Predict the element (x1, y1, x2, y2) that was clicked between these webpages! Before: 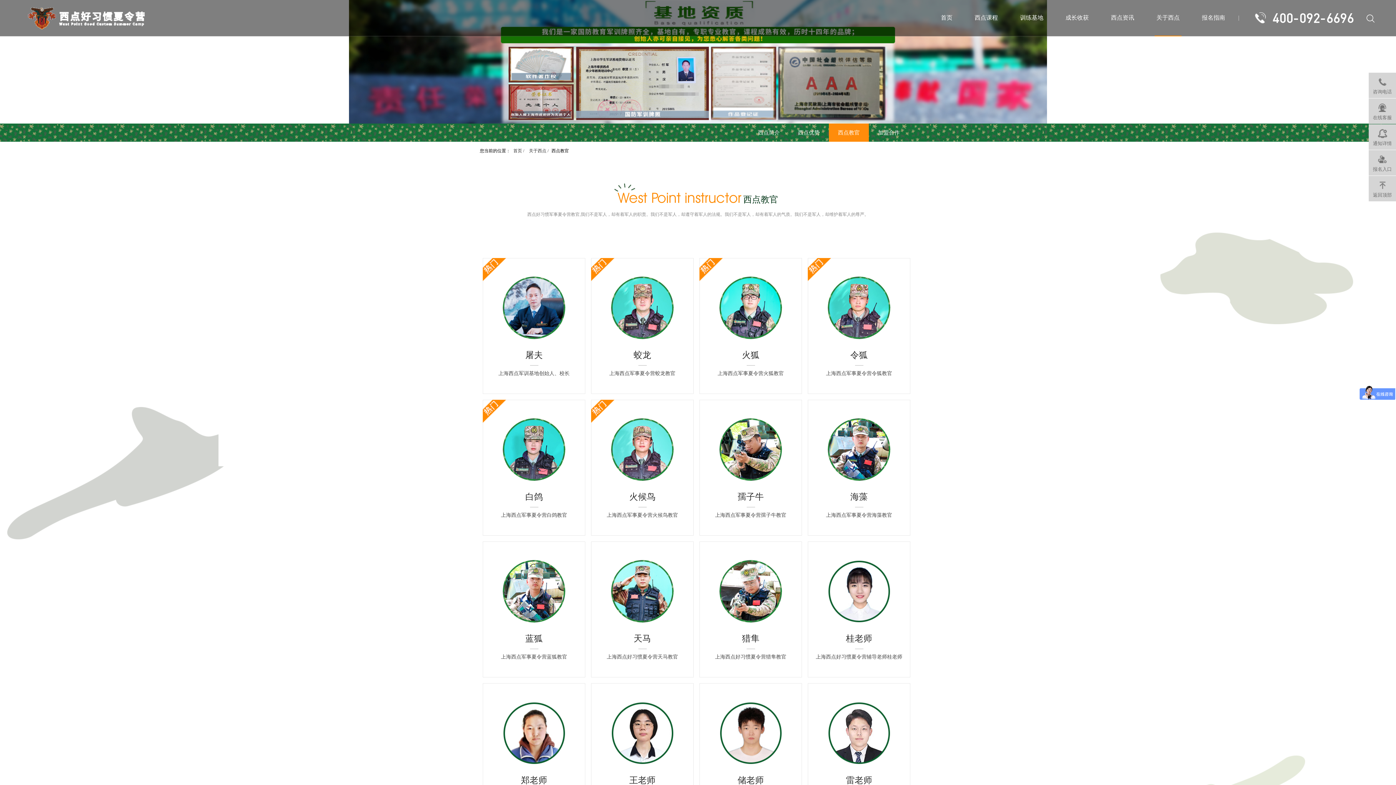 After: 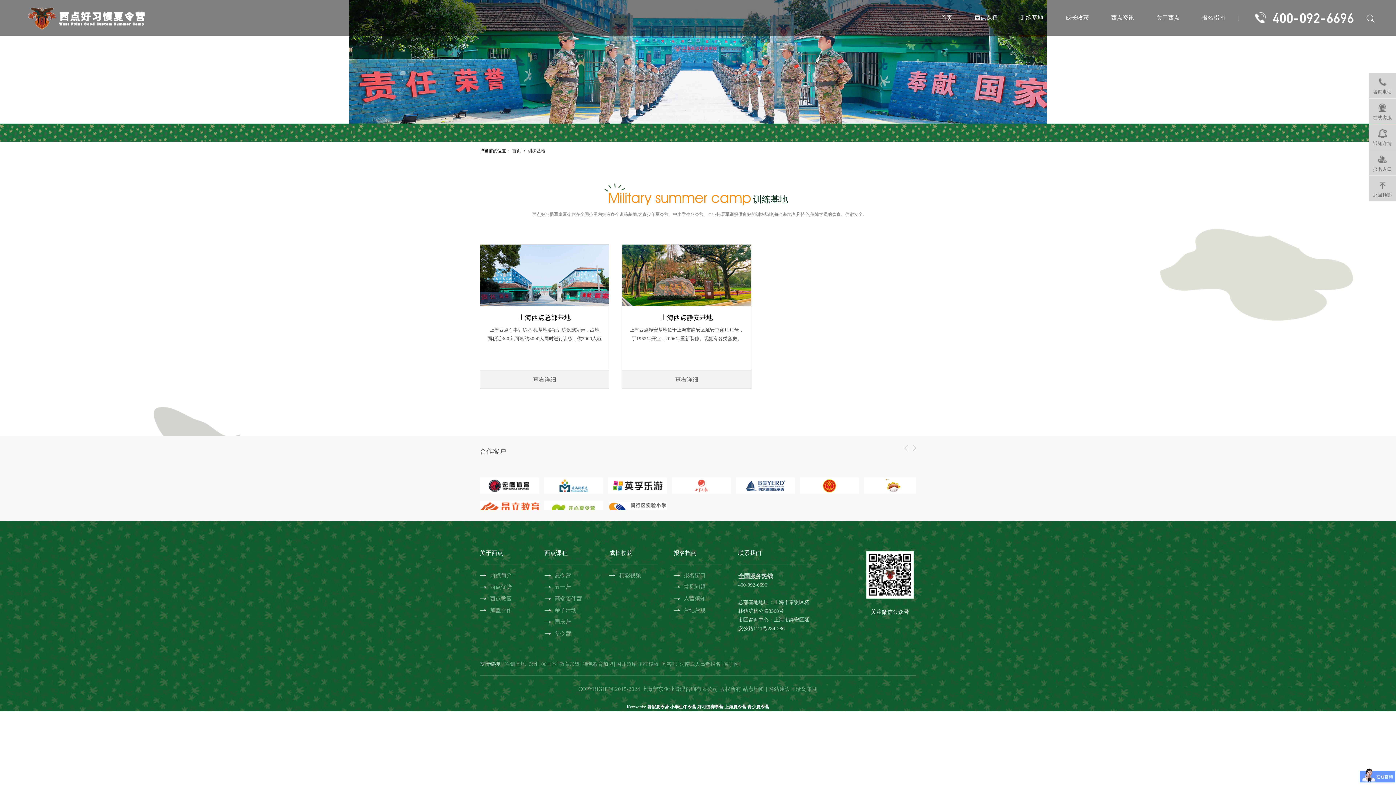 Action: bbox: (1018, 0, 1045, 36) label: 训练基地